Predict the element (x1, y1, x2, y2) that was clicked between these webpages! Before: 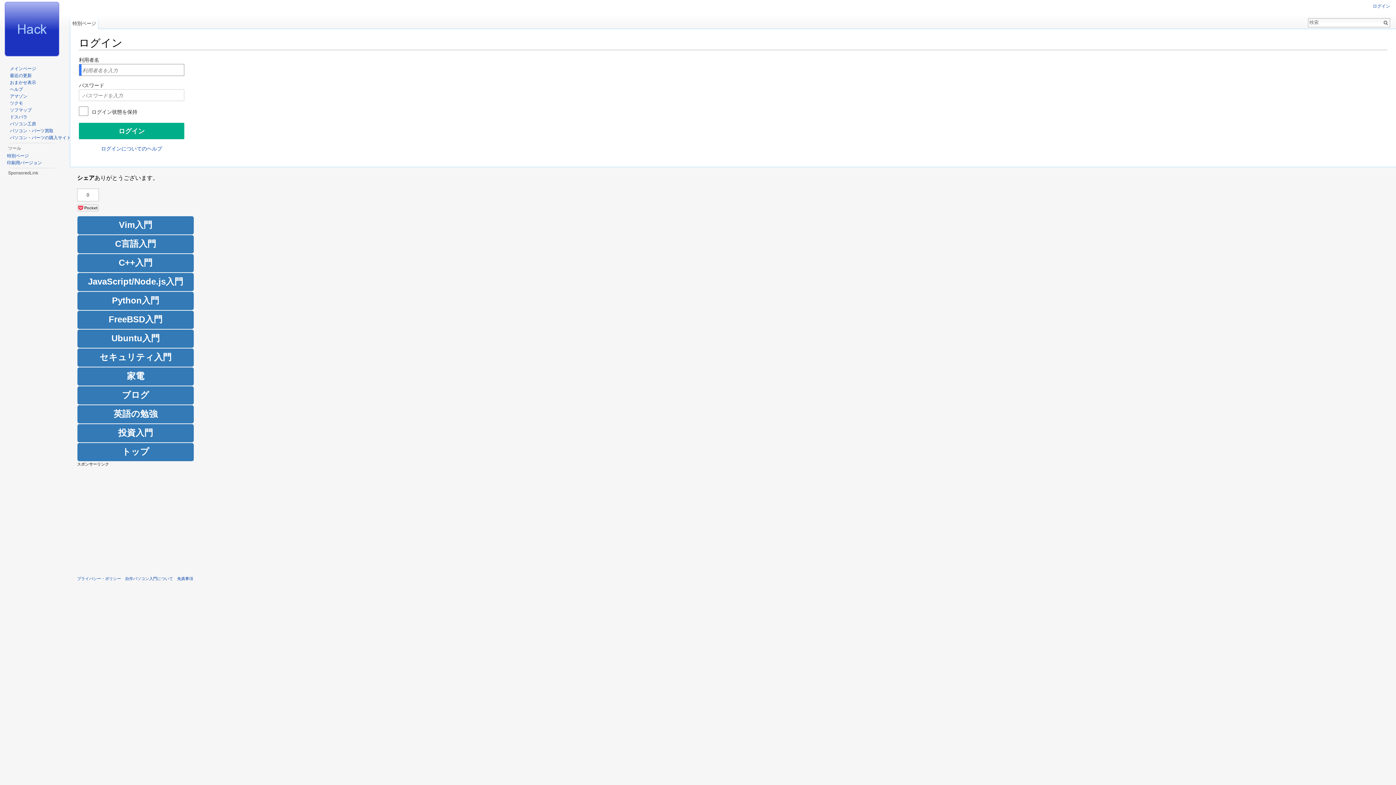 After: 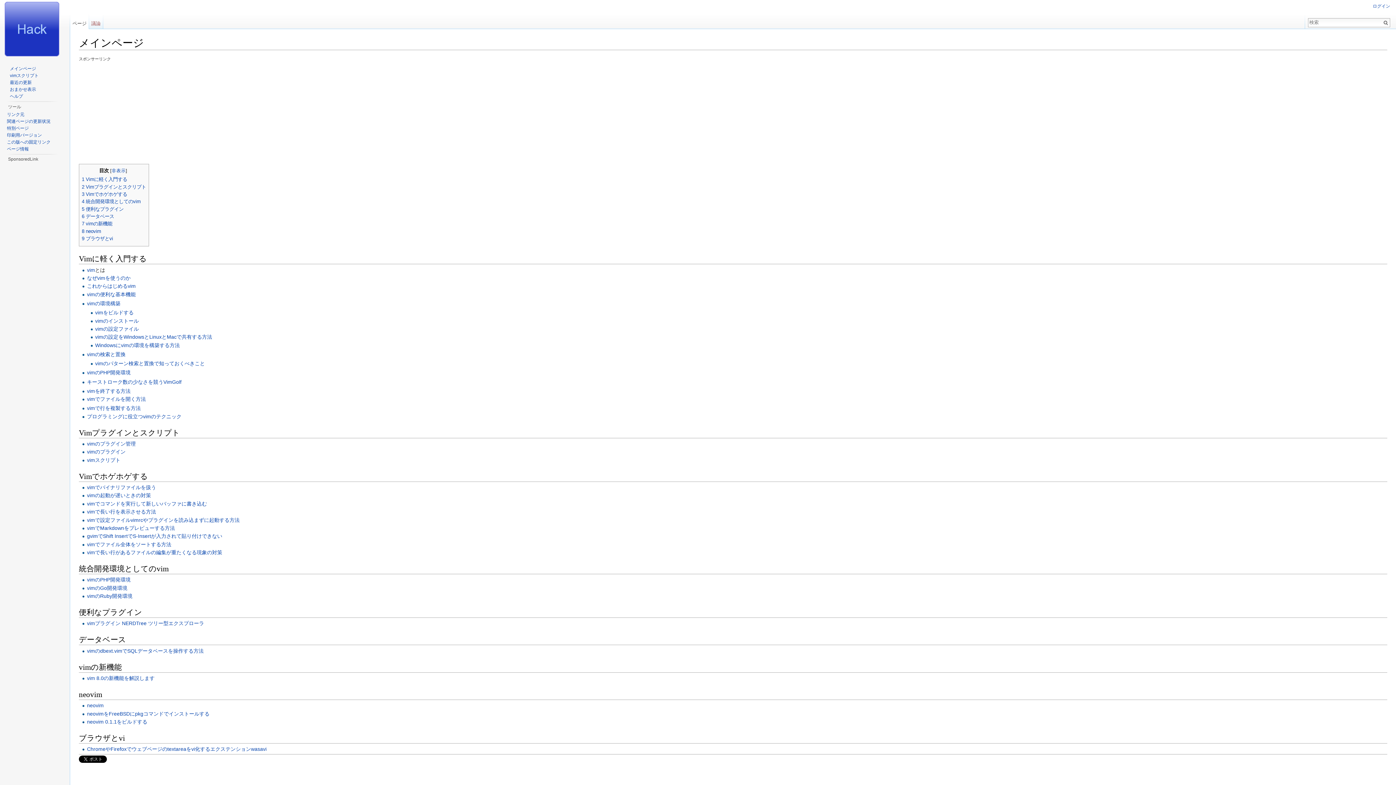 Action: label: Vim入門 bbox: (77, 216, 193, 234)